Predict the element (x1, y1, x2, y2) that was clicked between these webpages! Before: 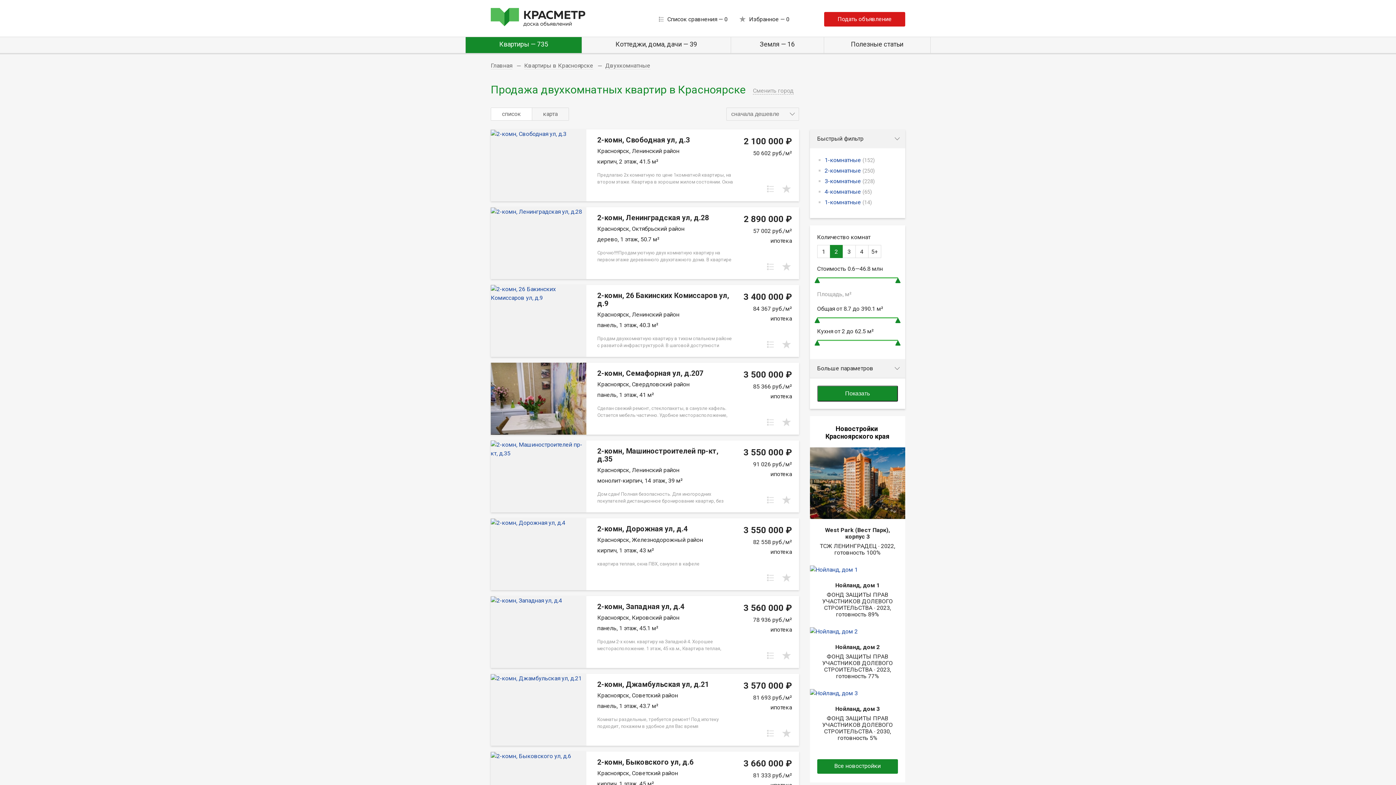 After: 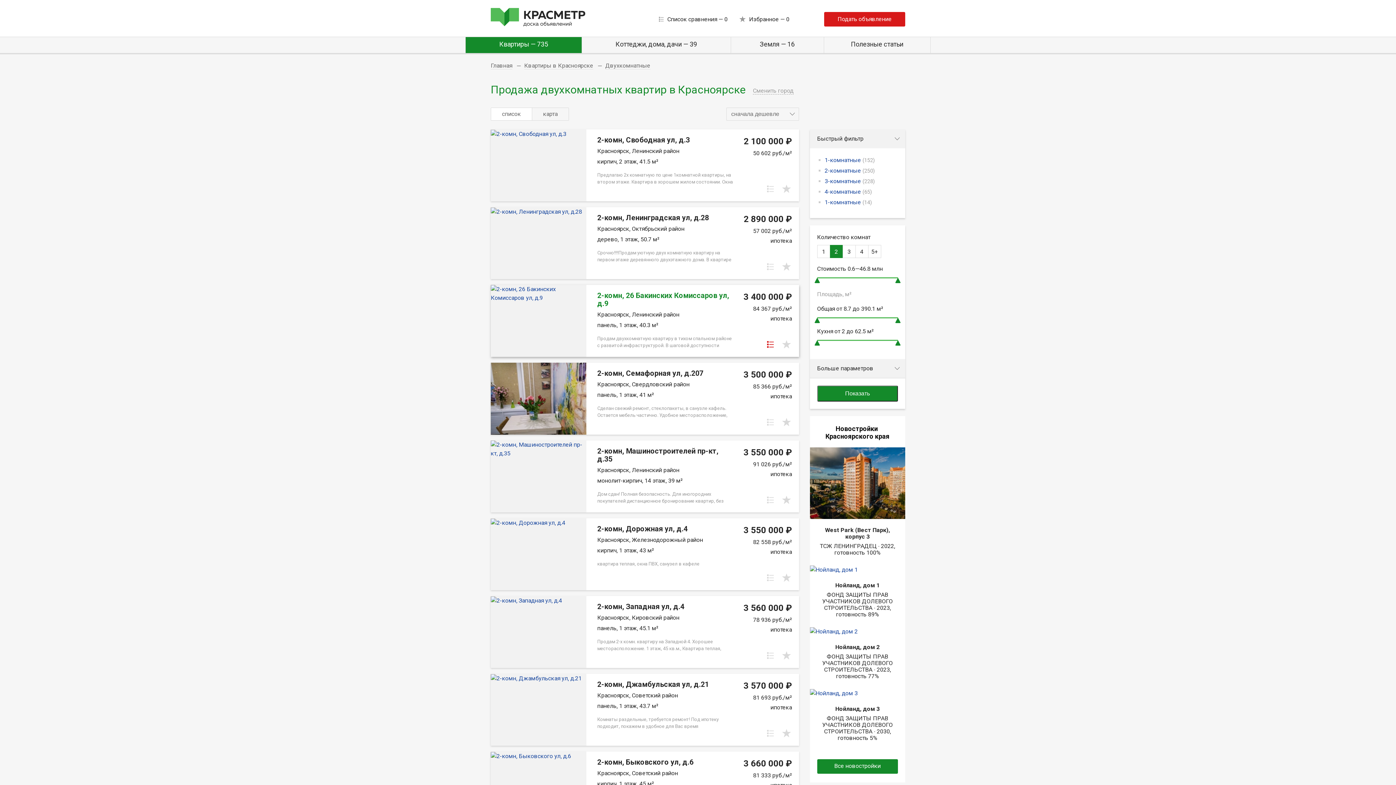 Action: bbox: (765, 339, 775, 349)